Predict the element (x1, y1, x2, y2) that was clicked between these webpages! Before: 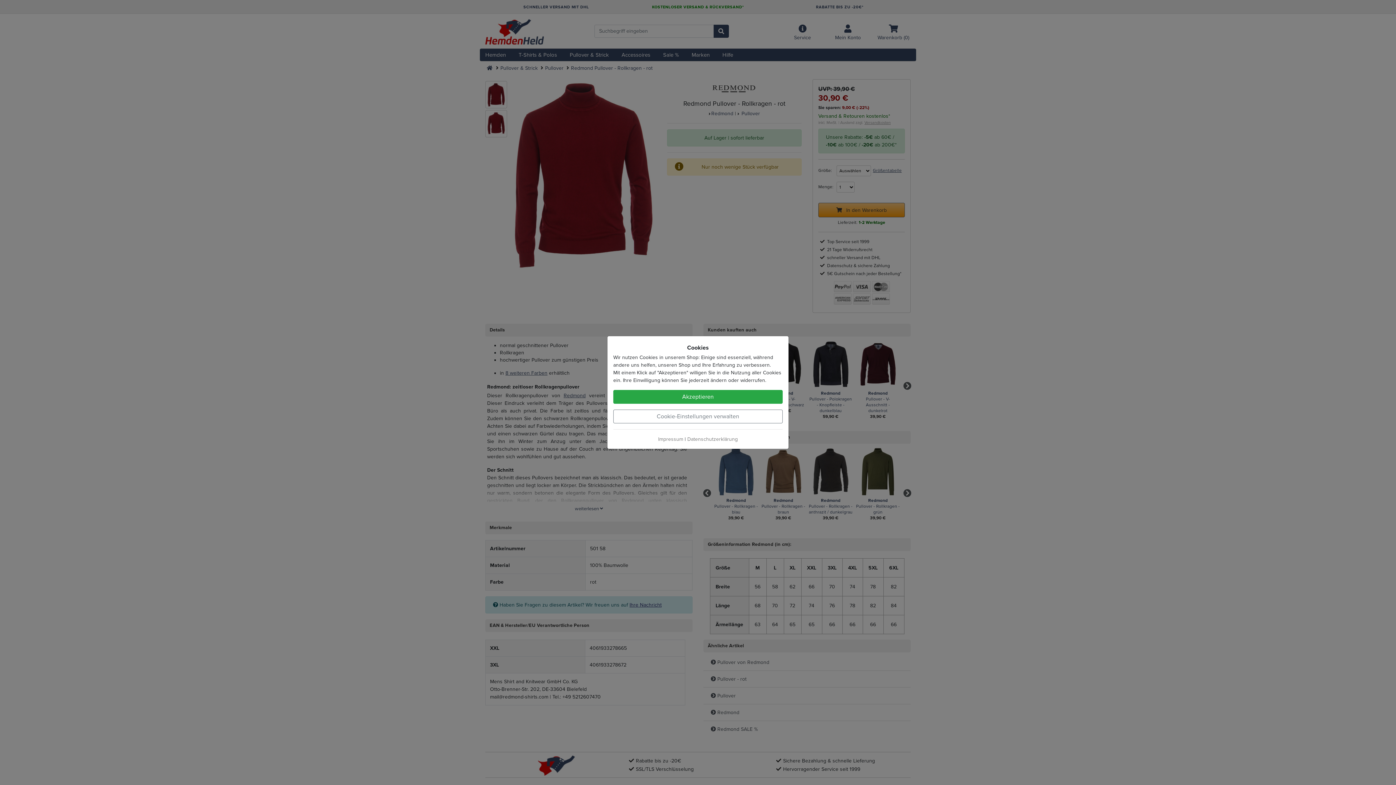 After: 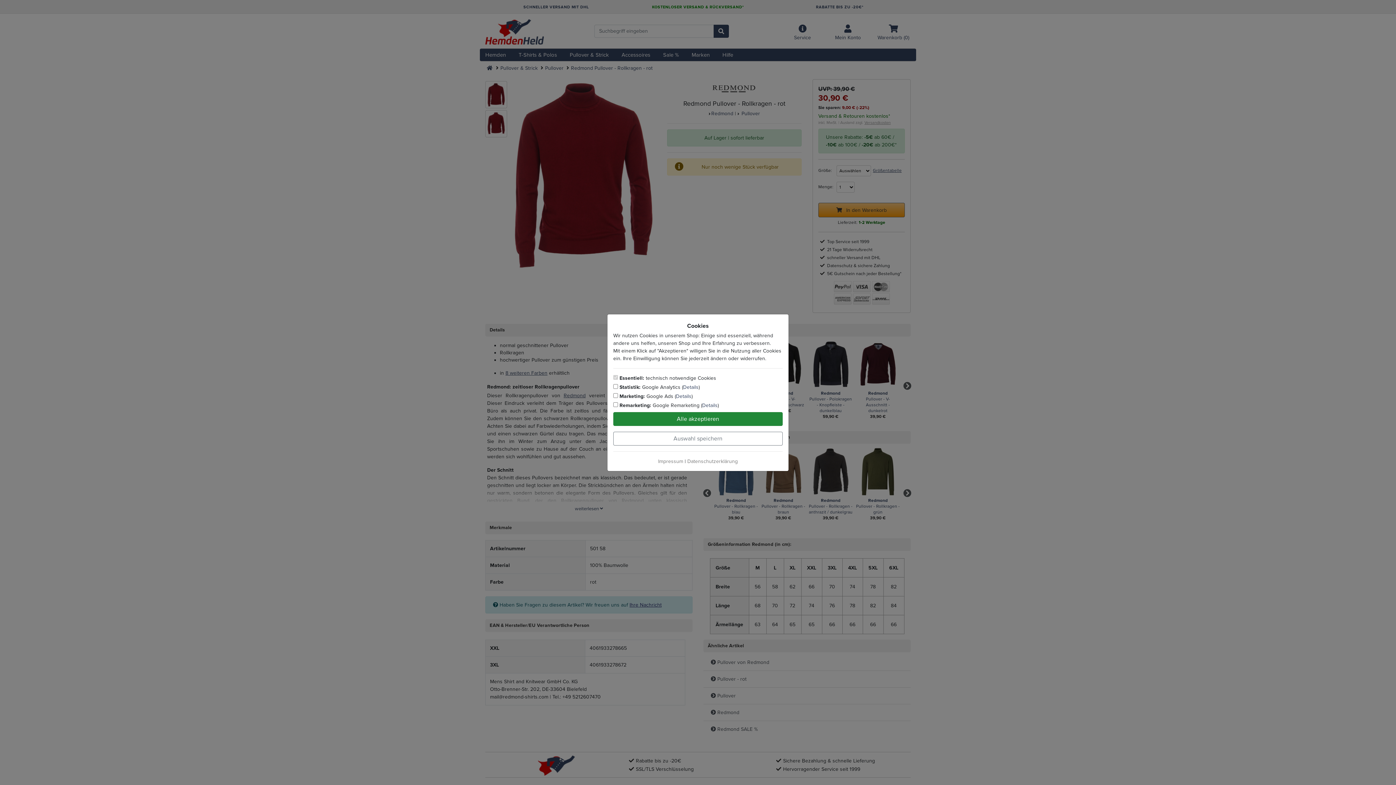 Action: bbox: (613, 409, 782, 423) label: Cookie-Einstellungen verwalten